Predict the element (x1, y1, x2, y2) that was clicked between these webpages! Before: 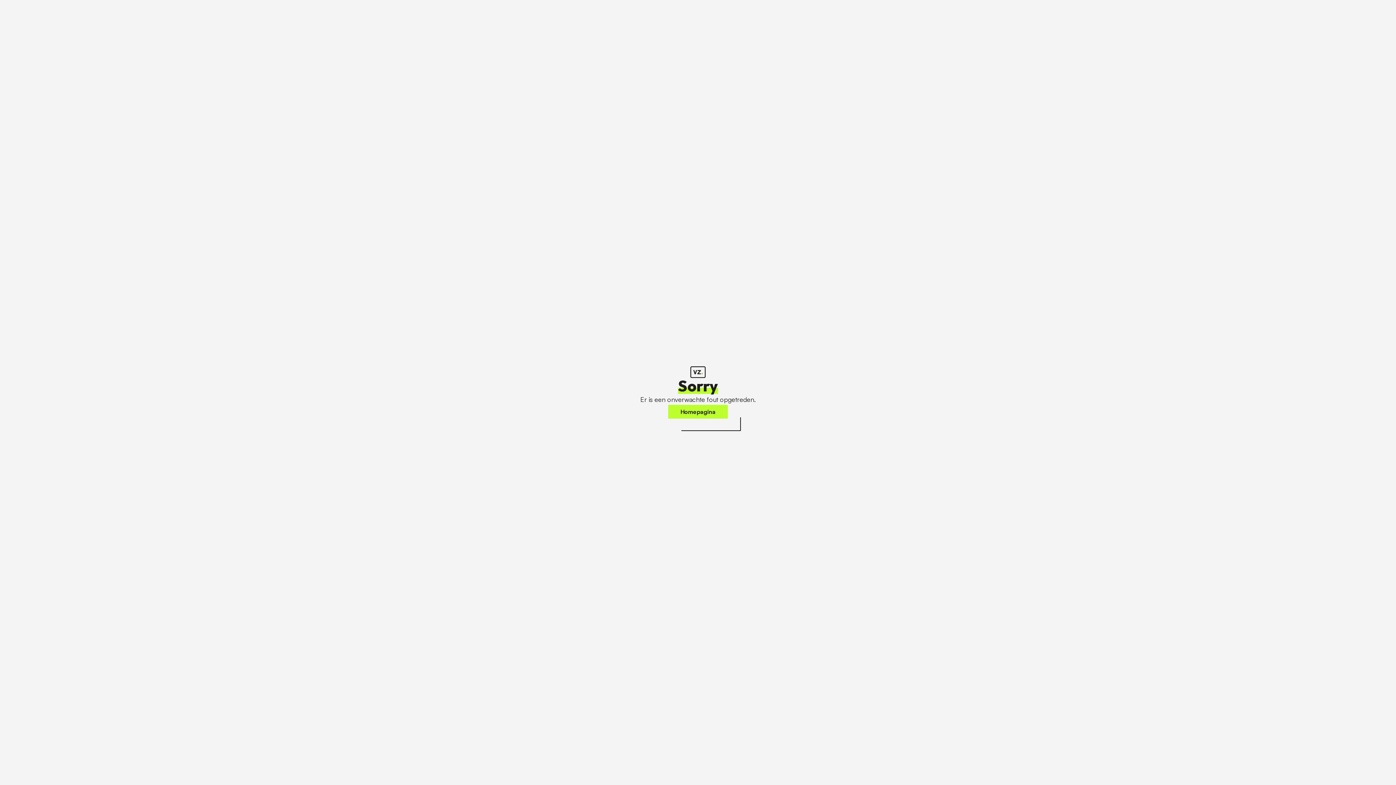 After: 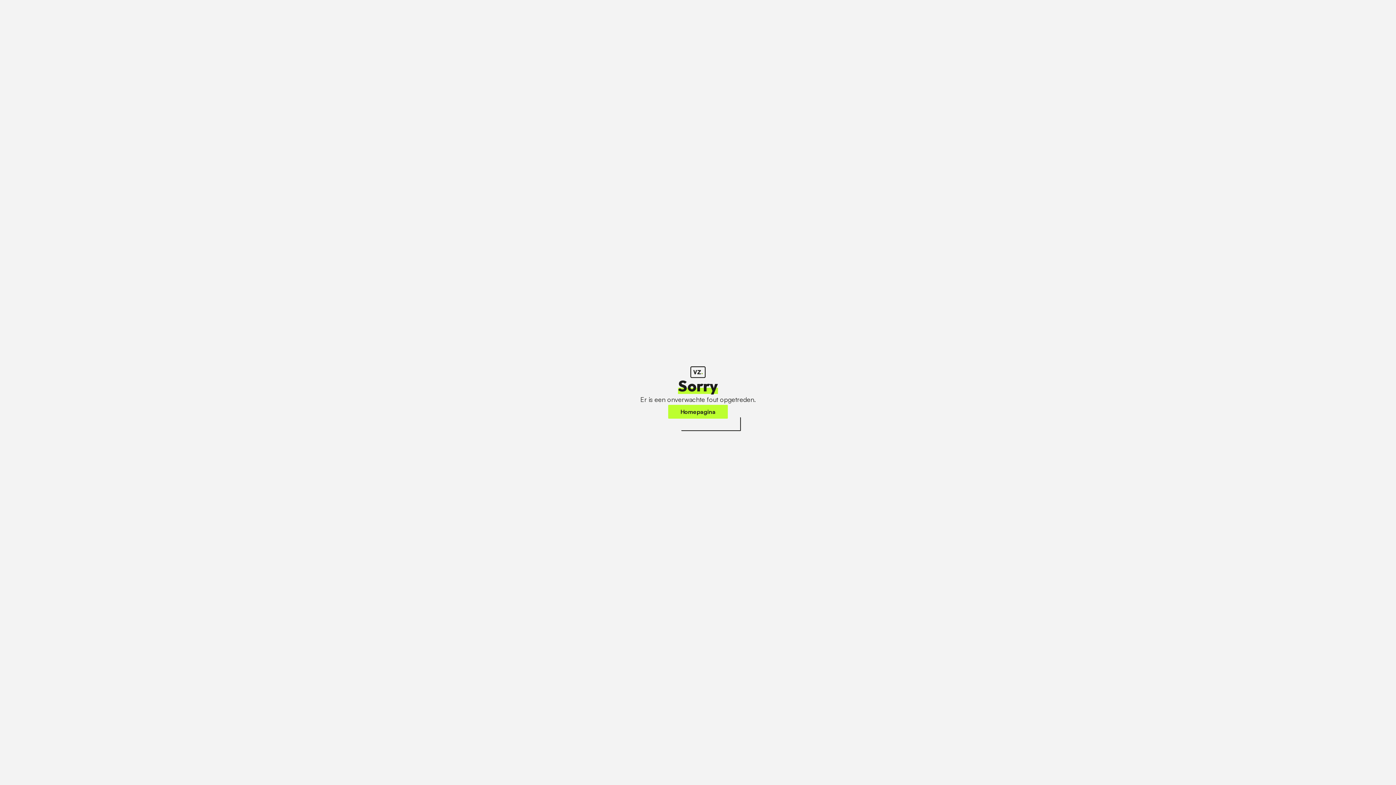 Action: label: Homepagina bbox: (668, 405, 728, 418)